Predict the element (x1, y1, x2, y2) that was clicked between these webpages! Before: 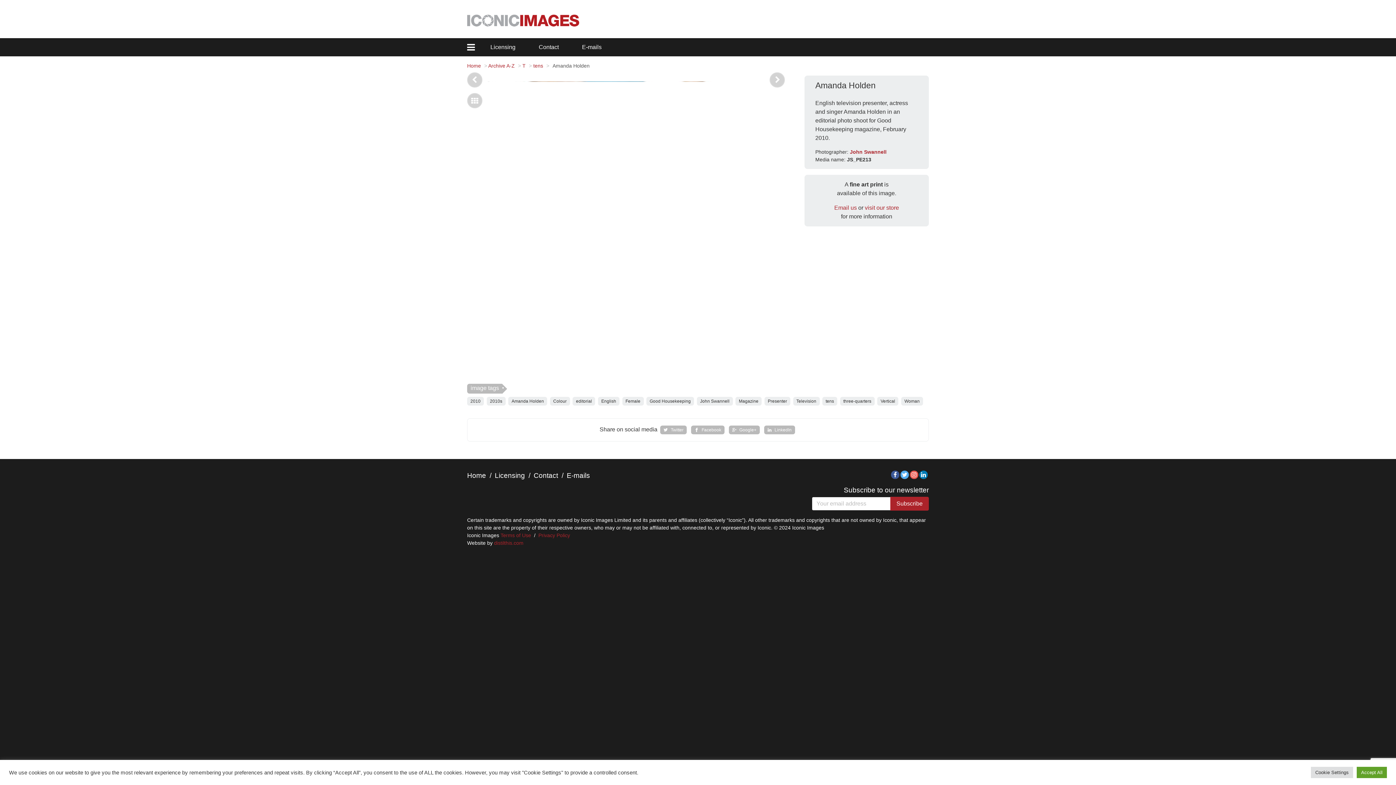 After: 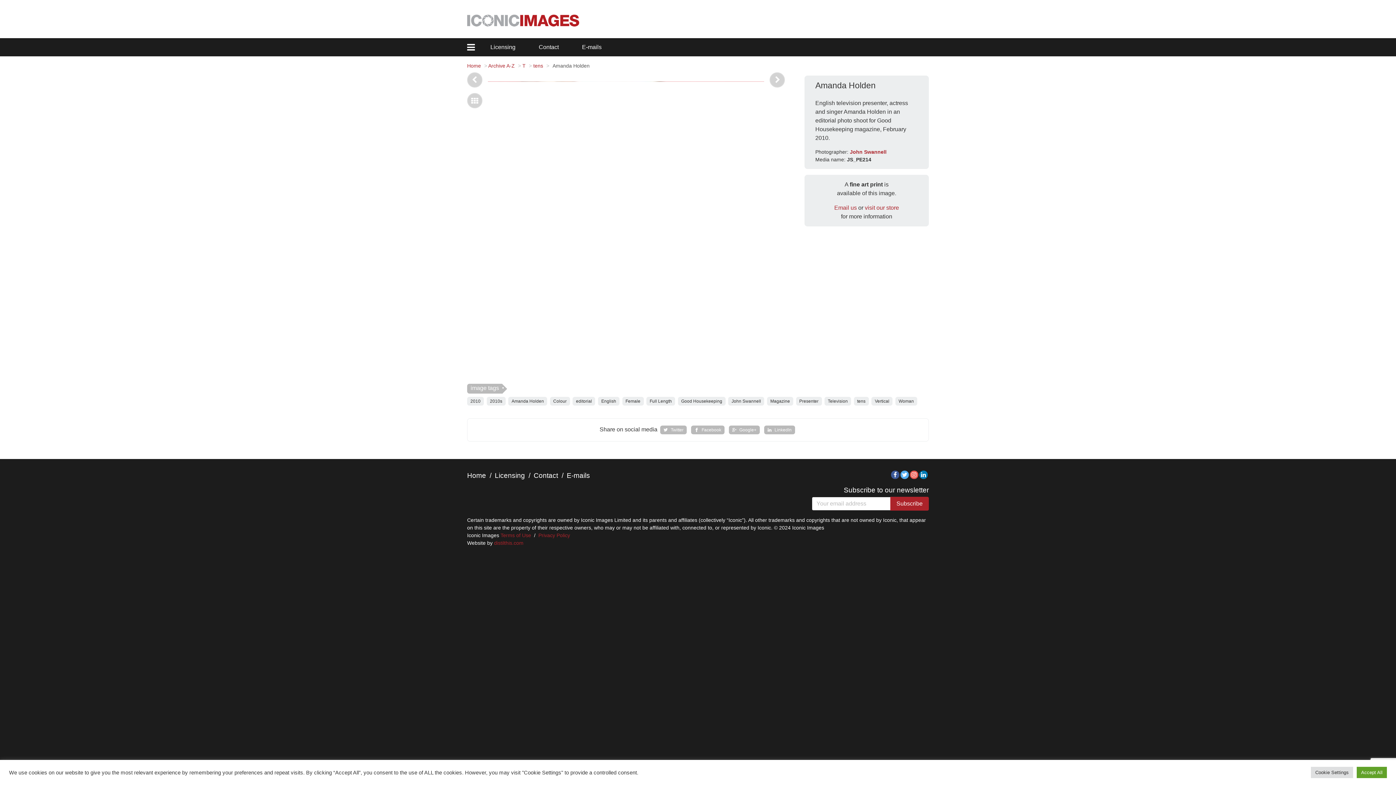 Action: label: Next bbox: (769, 72, 785, 87)